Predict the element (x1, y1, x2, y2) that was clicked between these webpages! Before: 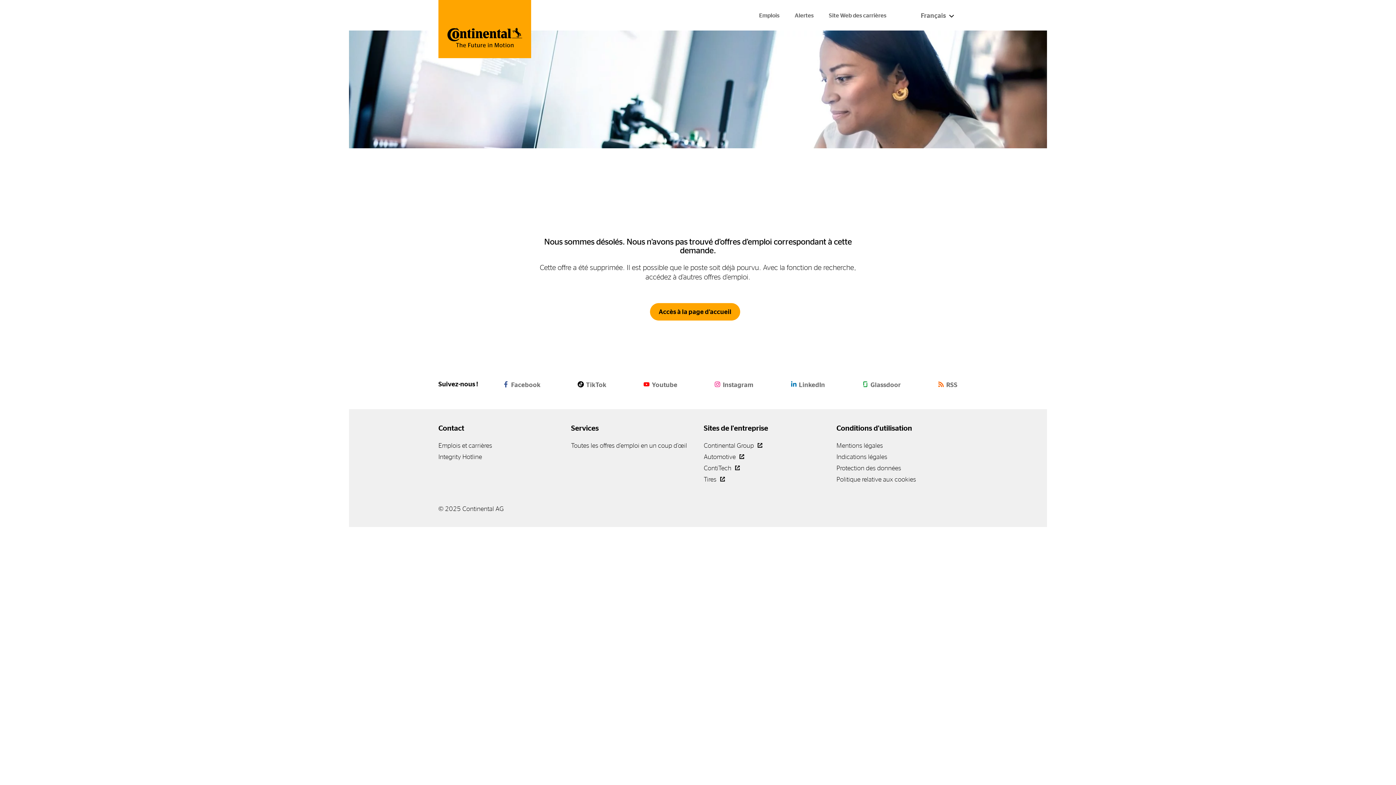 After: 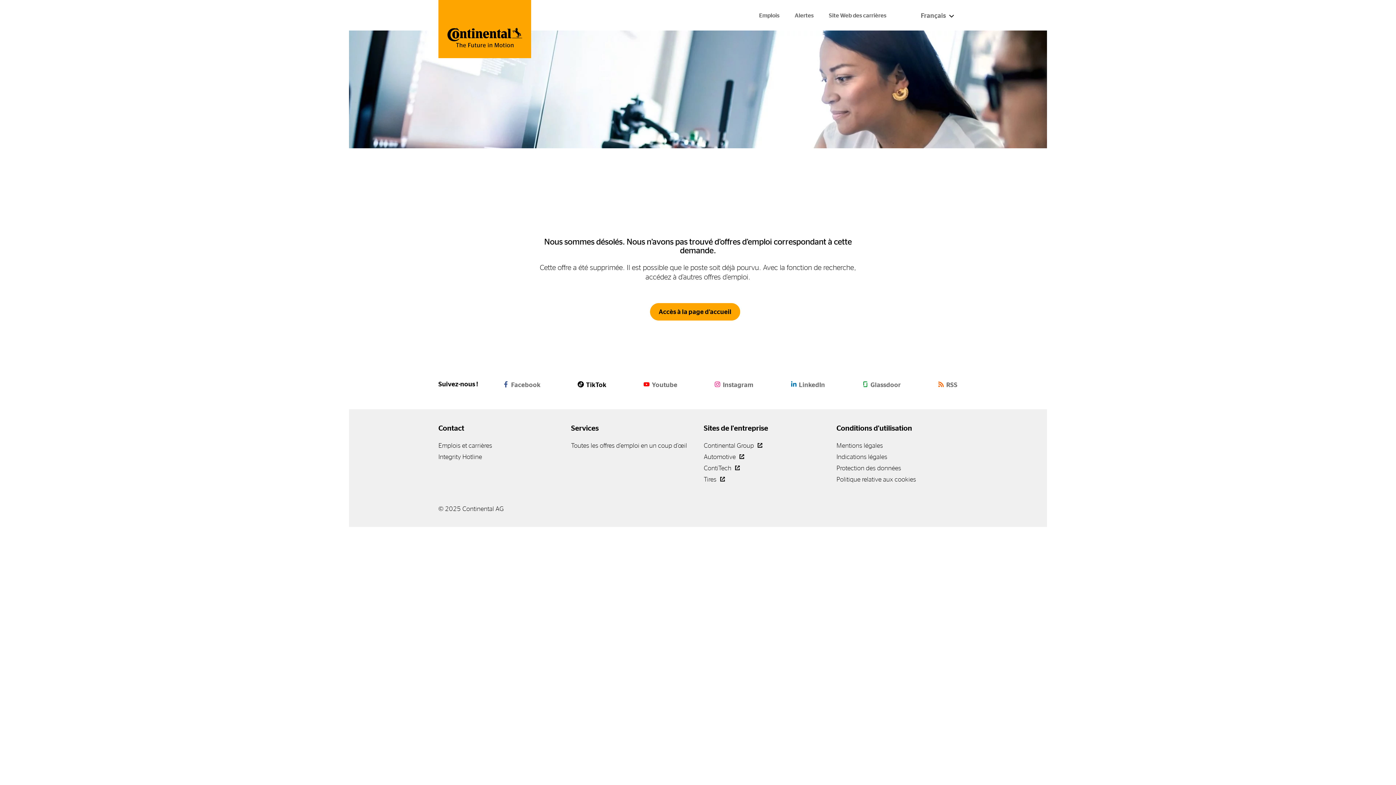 Action: bbox: (577, 381, 606, 387) label: TikTok